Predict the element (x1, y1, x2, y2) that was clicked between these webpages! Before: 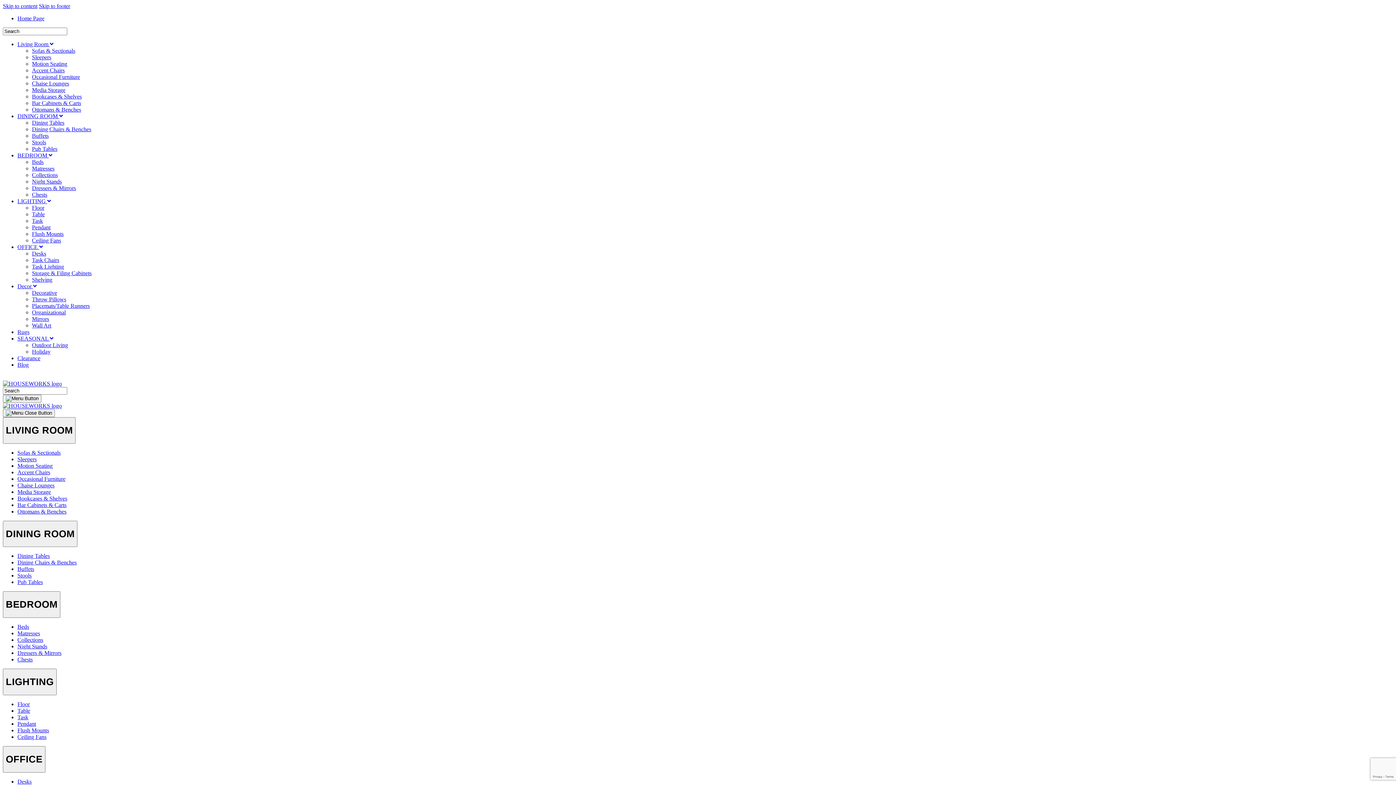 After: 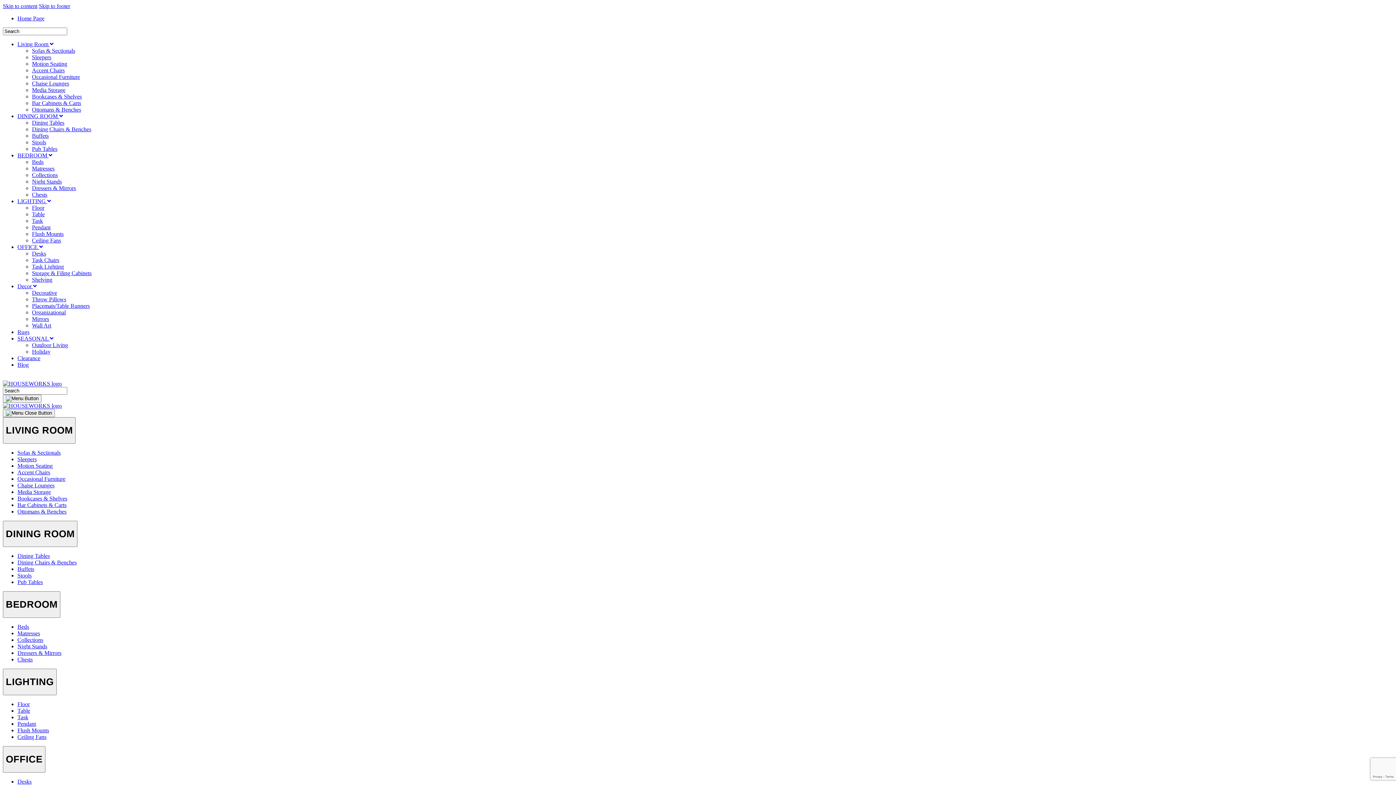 Action: bbox: (32, 185, 76, 191) label: Dressers & Mirrors